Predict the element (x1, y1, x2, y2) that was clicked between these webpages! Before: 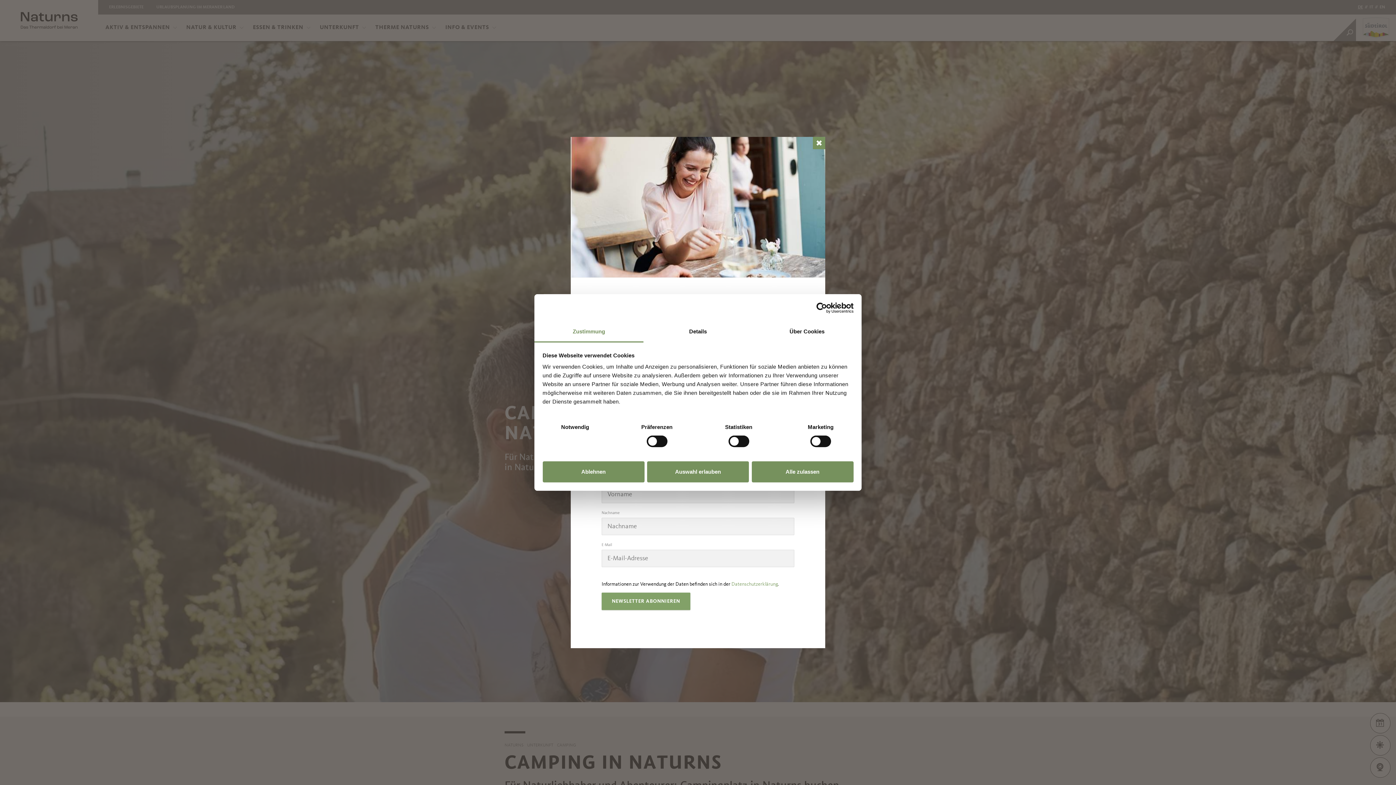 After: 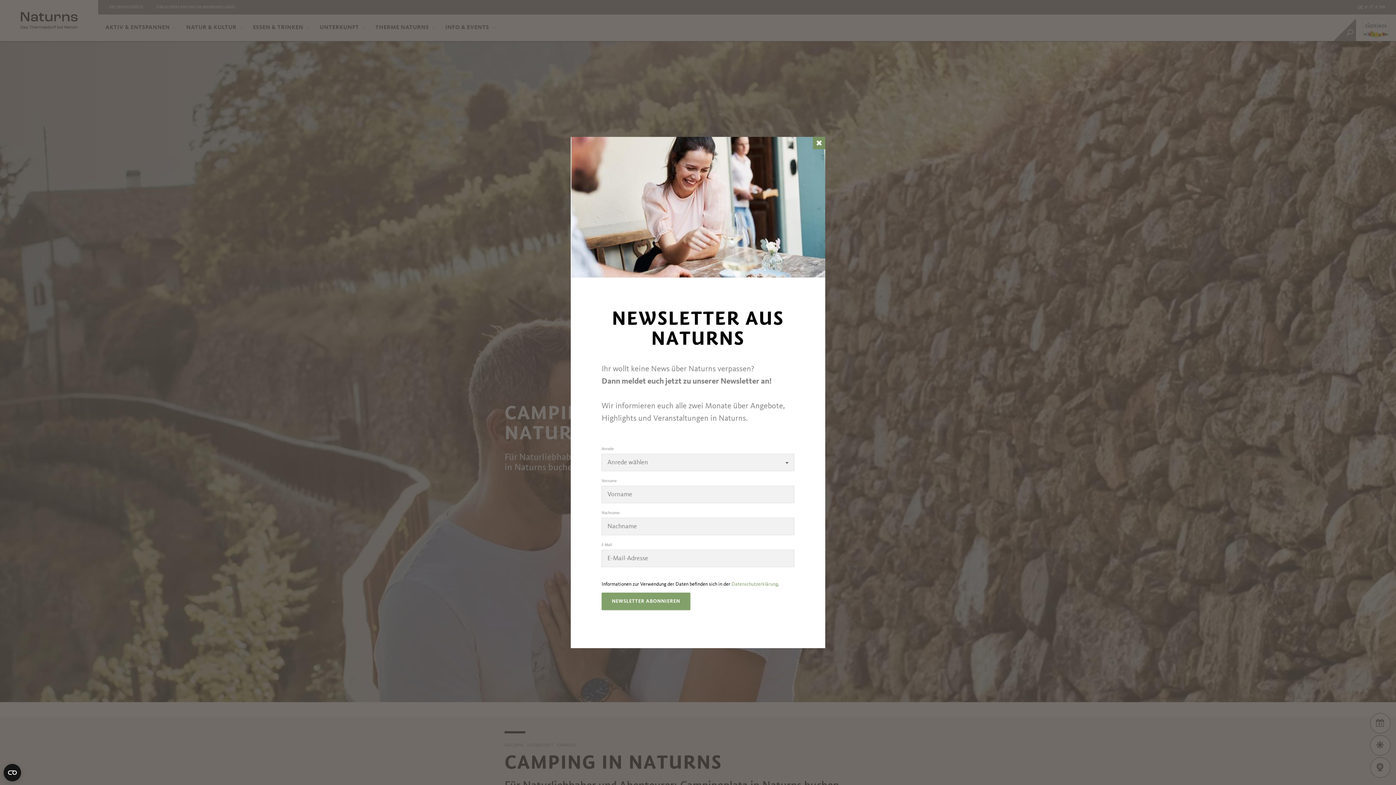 Action: bbox: (751, 461, 853, 482) label: Alle zulassen